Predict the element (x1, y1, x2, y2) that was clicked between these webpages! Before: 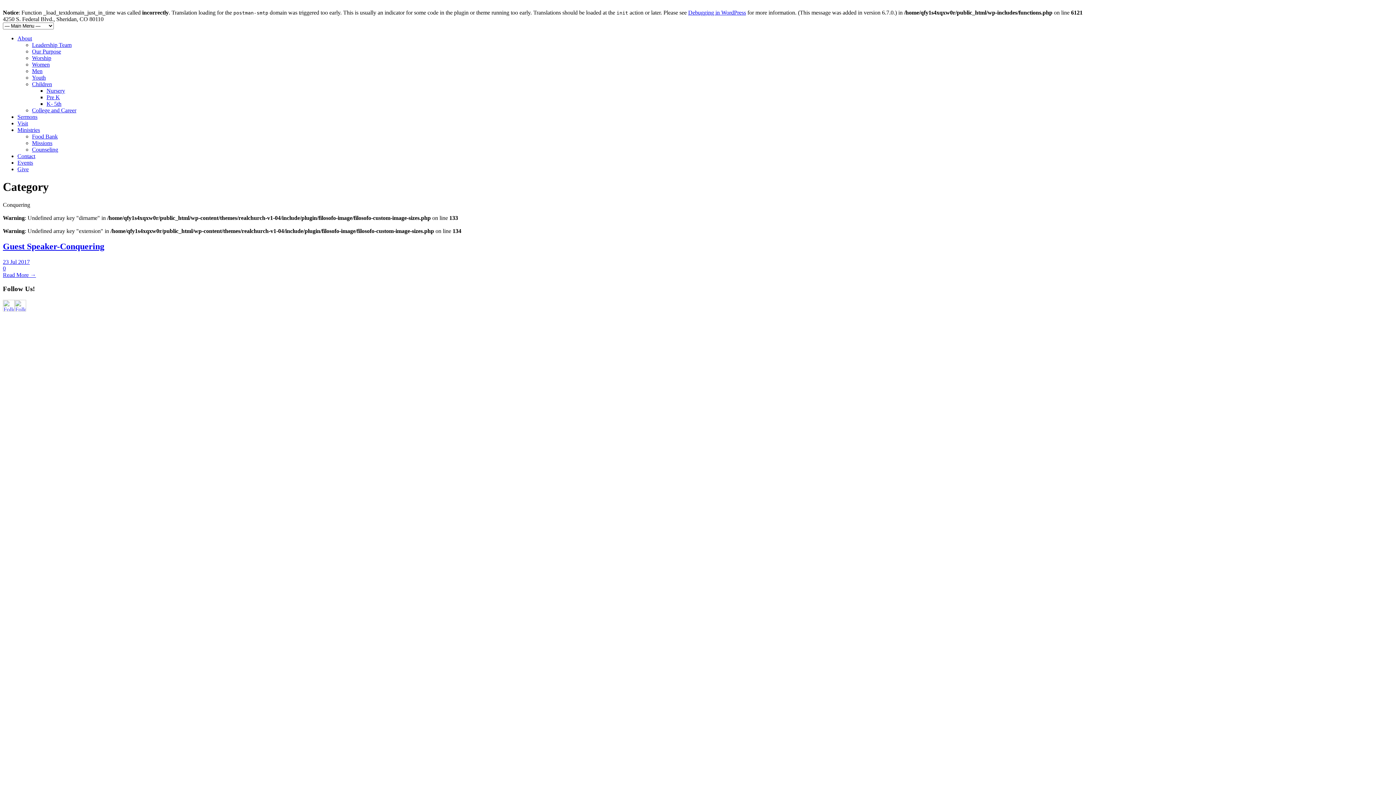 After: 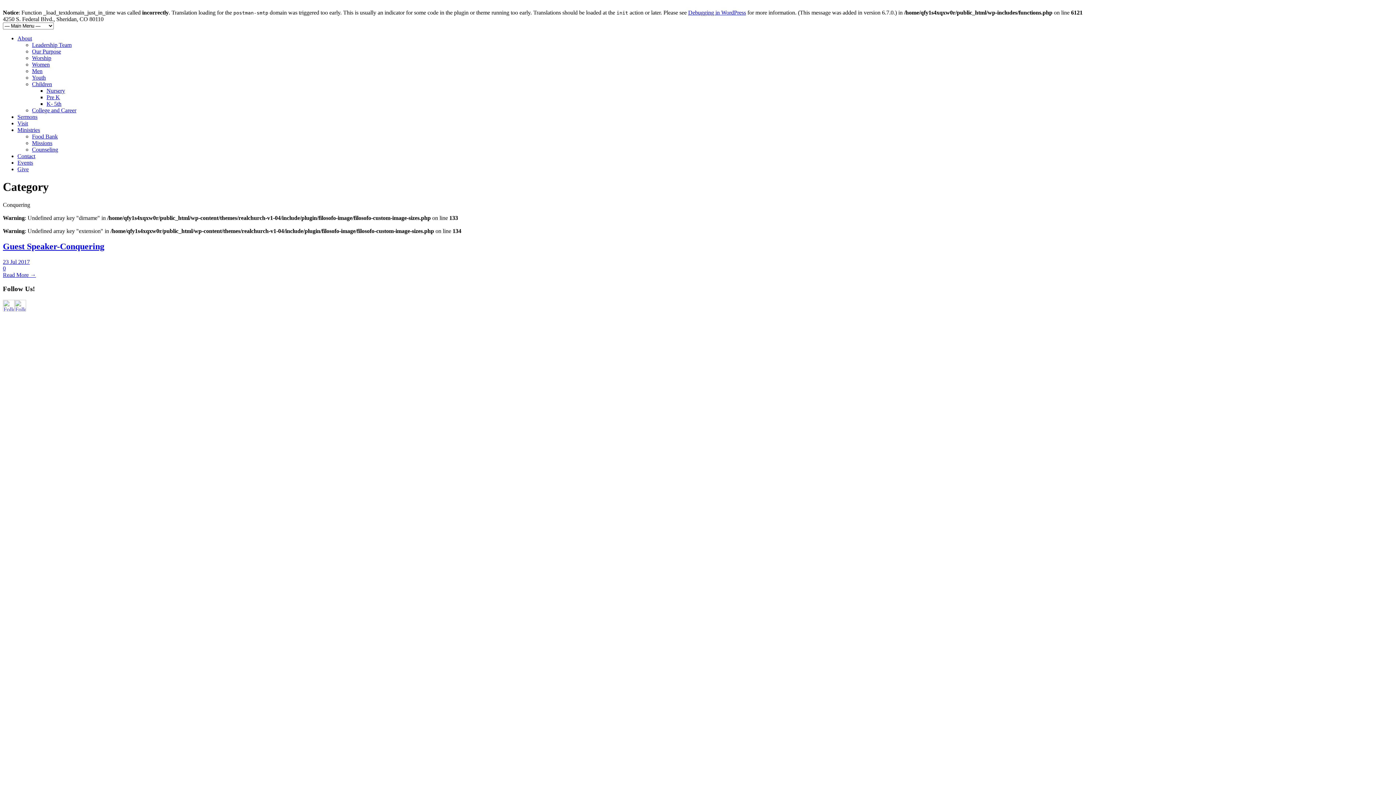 Action: bbox: (2, 306, 14, 312)